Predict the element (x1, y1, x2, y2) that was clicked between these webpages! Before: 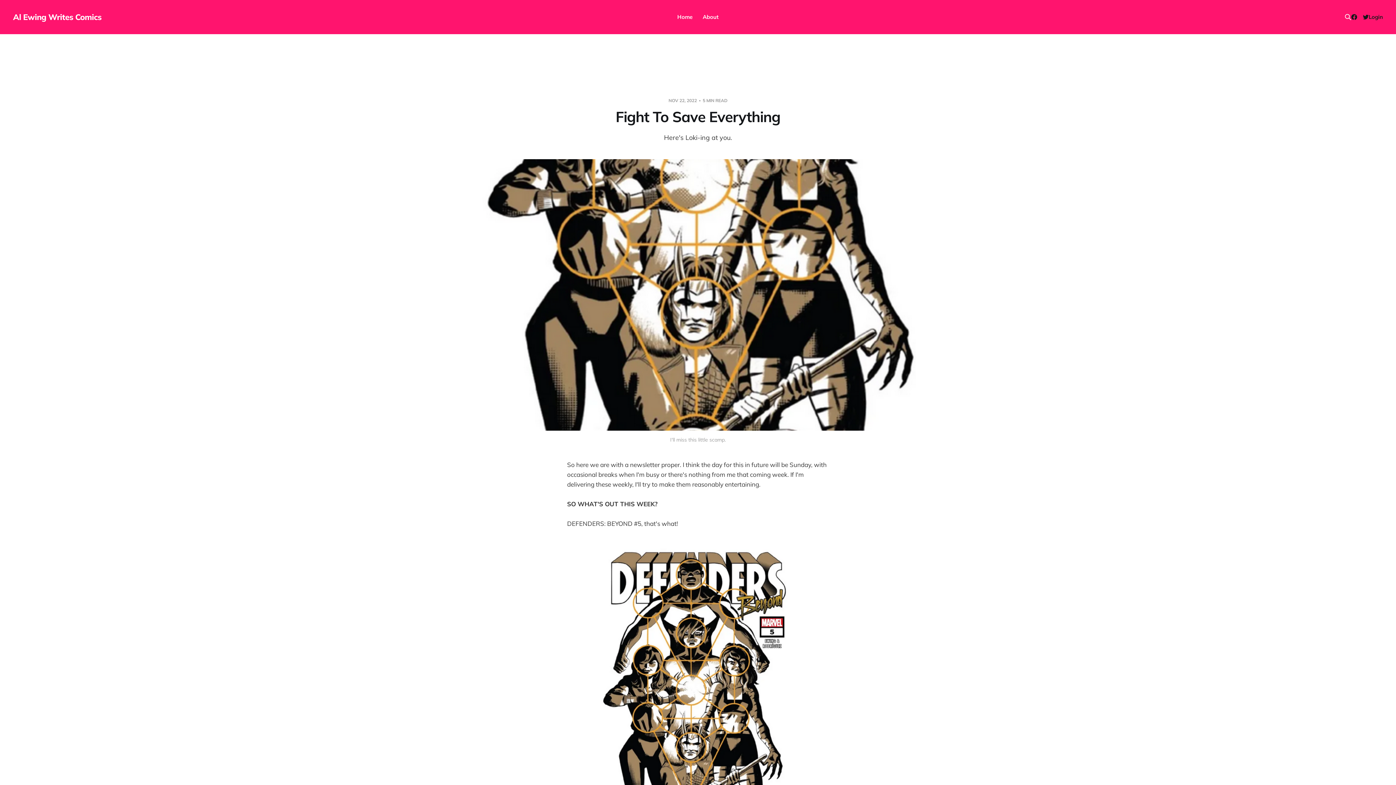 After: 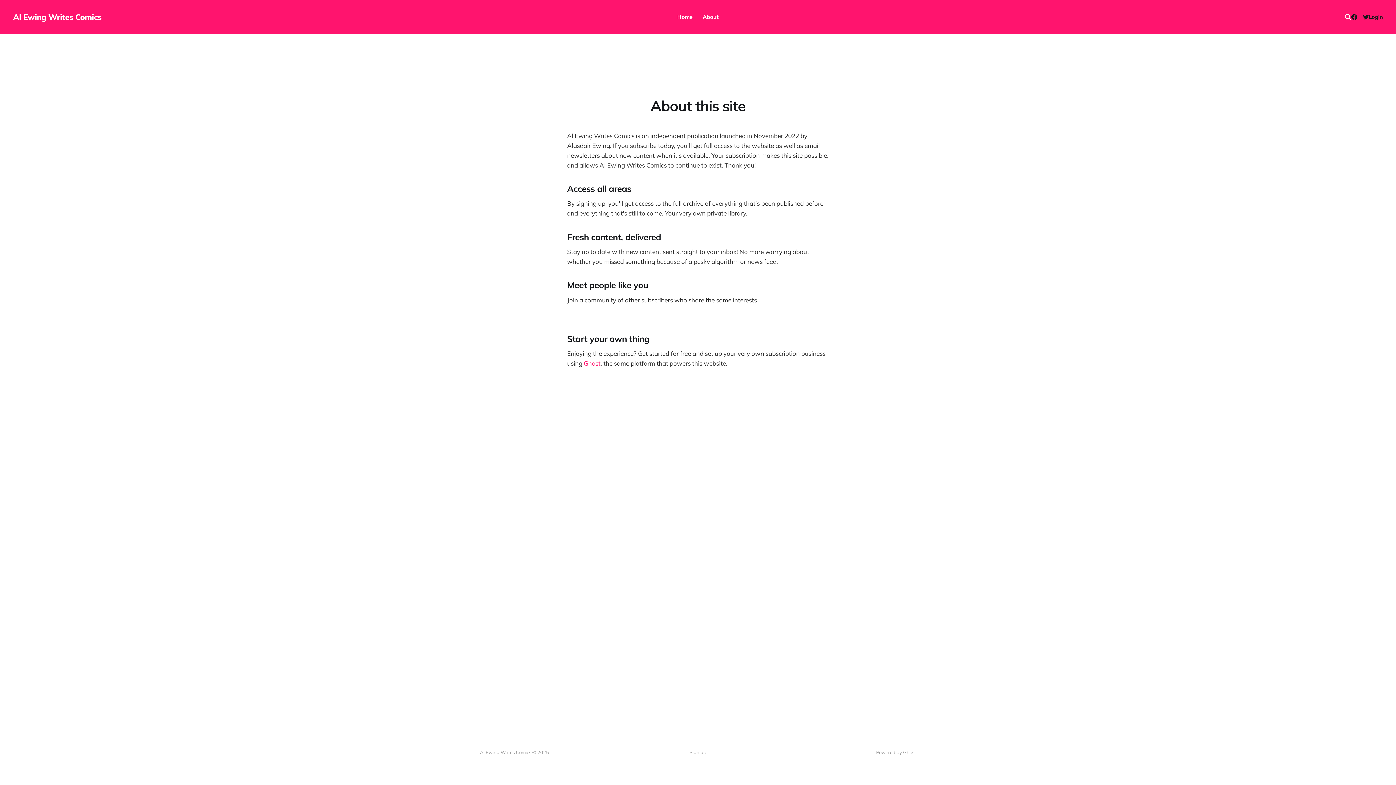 Action: bbox: (702, 13, 718, 20) label: About